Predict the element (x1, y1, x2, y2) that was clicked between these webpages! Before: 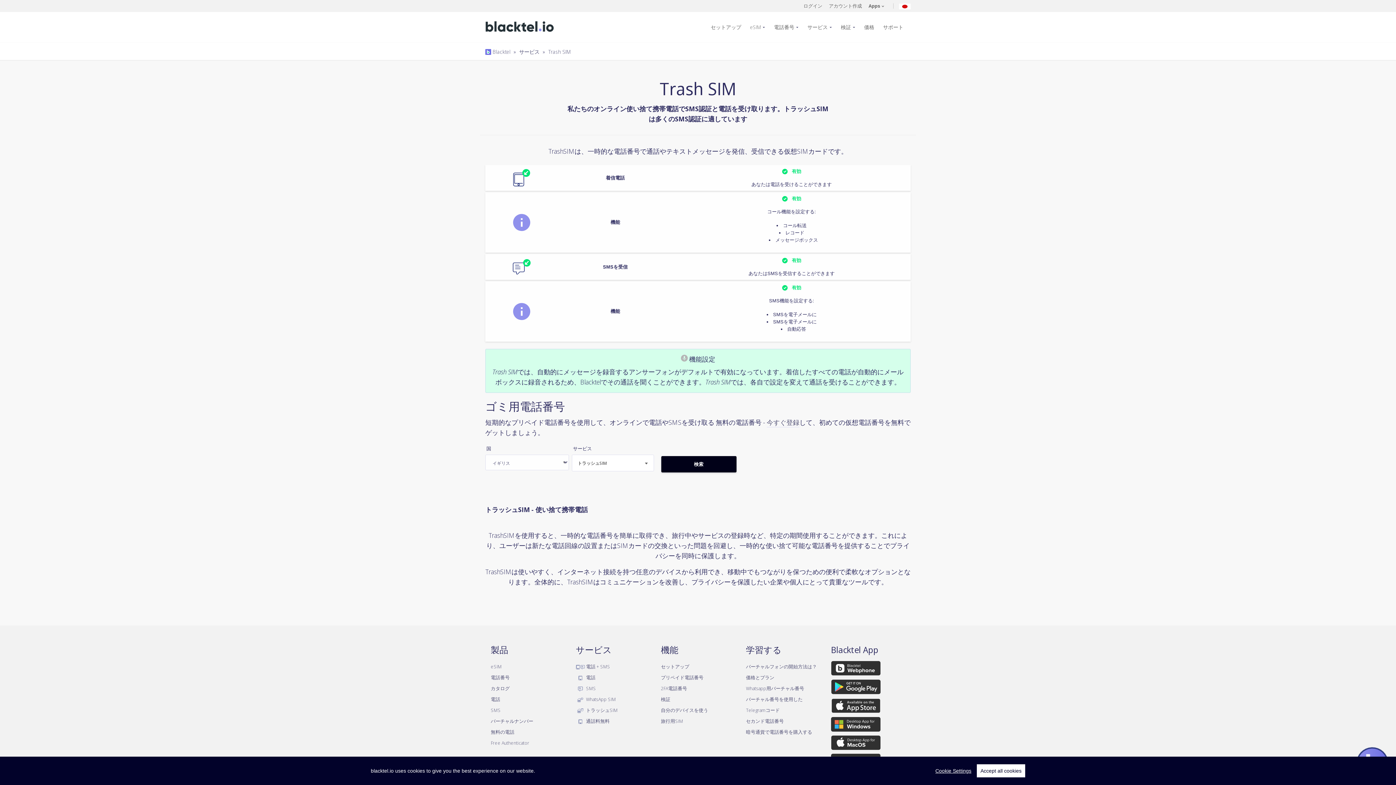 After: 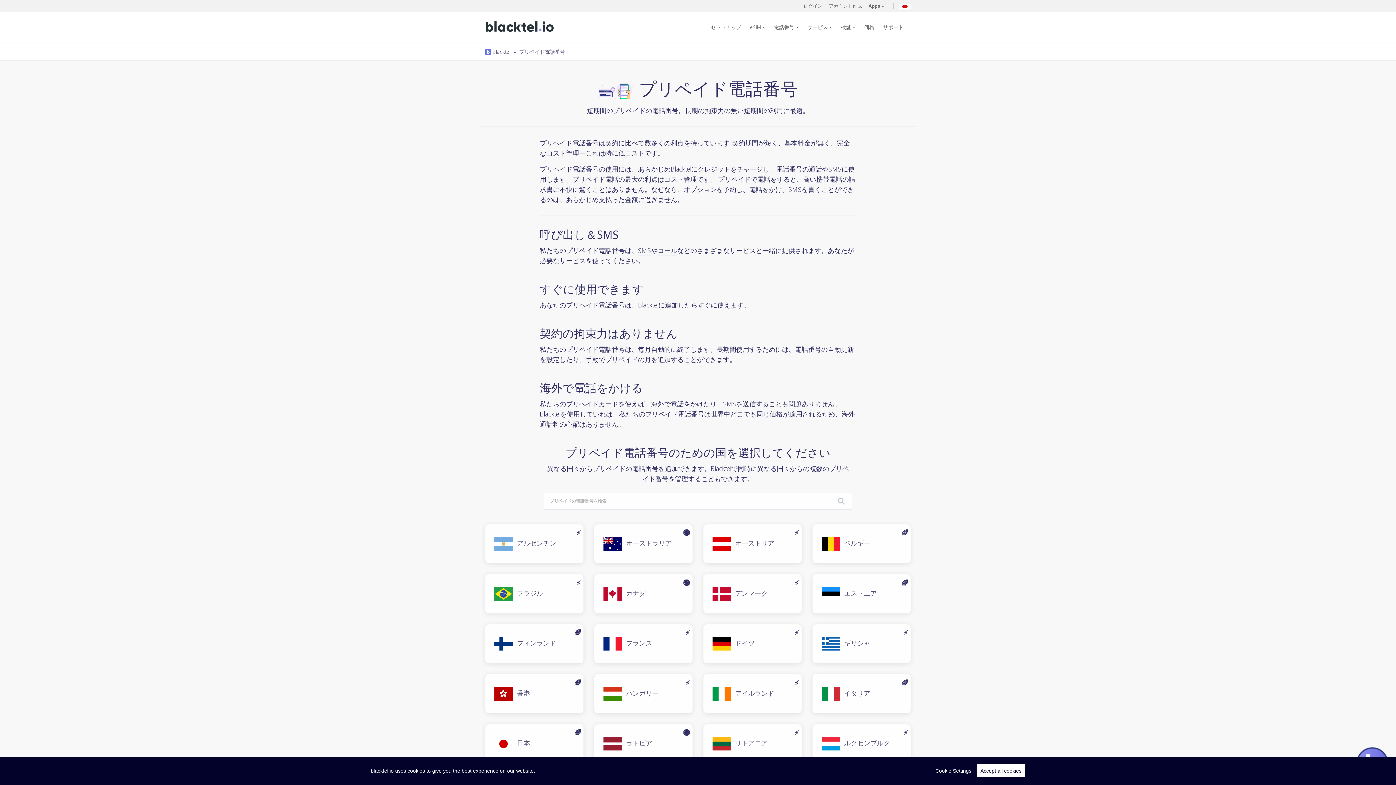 Action: label: プリペイド電話番号 bbox: (661, 674, 703, 681)